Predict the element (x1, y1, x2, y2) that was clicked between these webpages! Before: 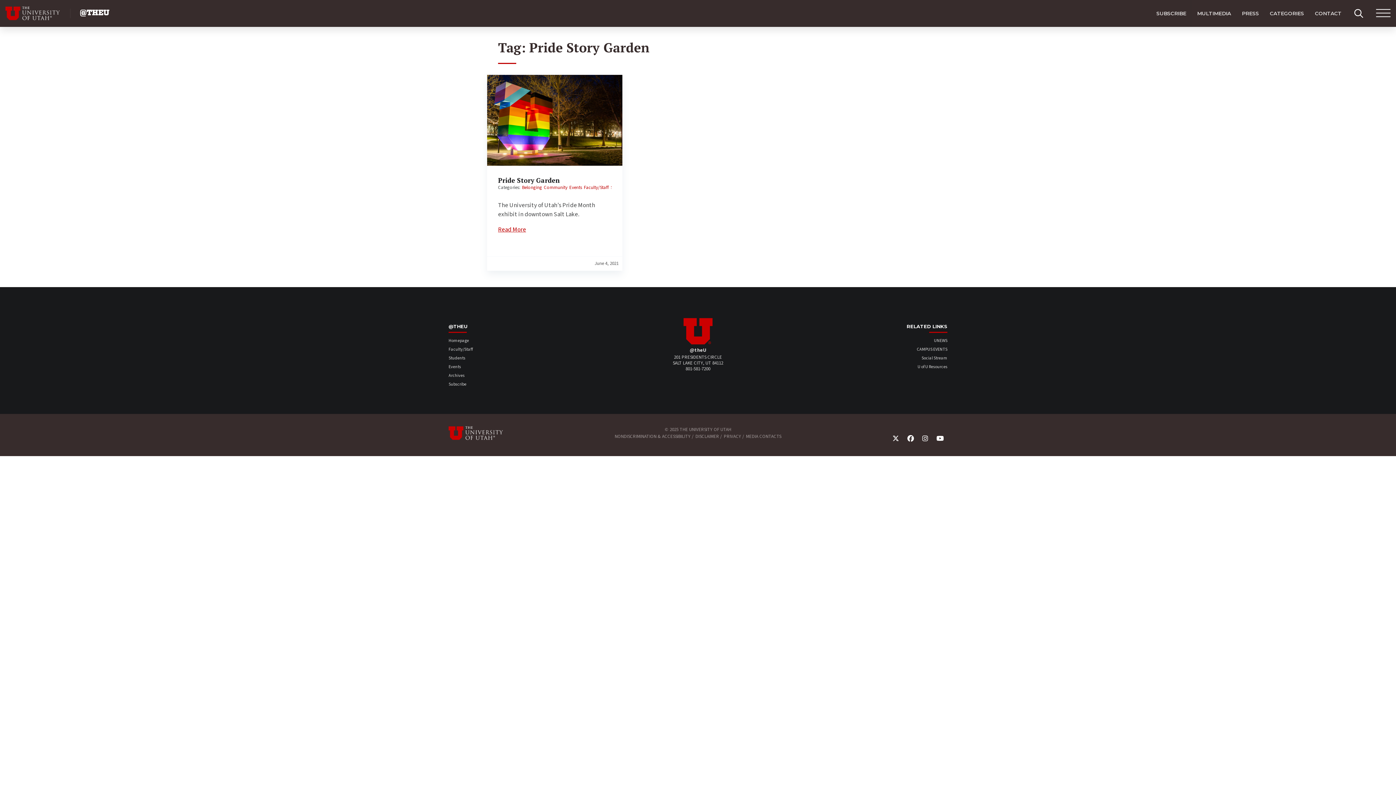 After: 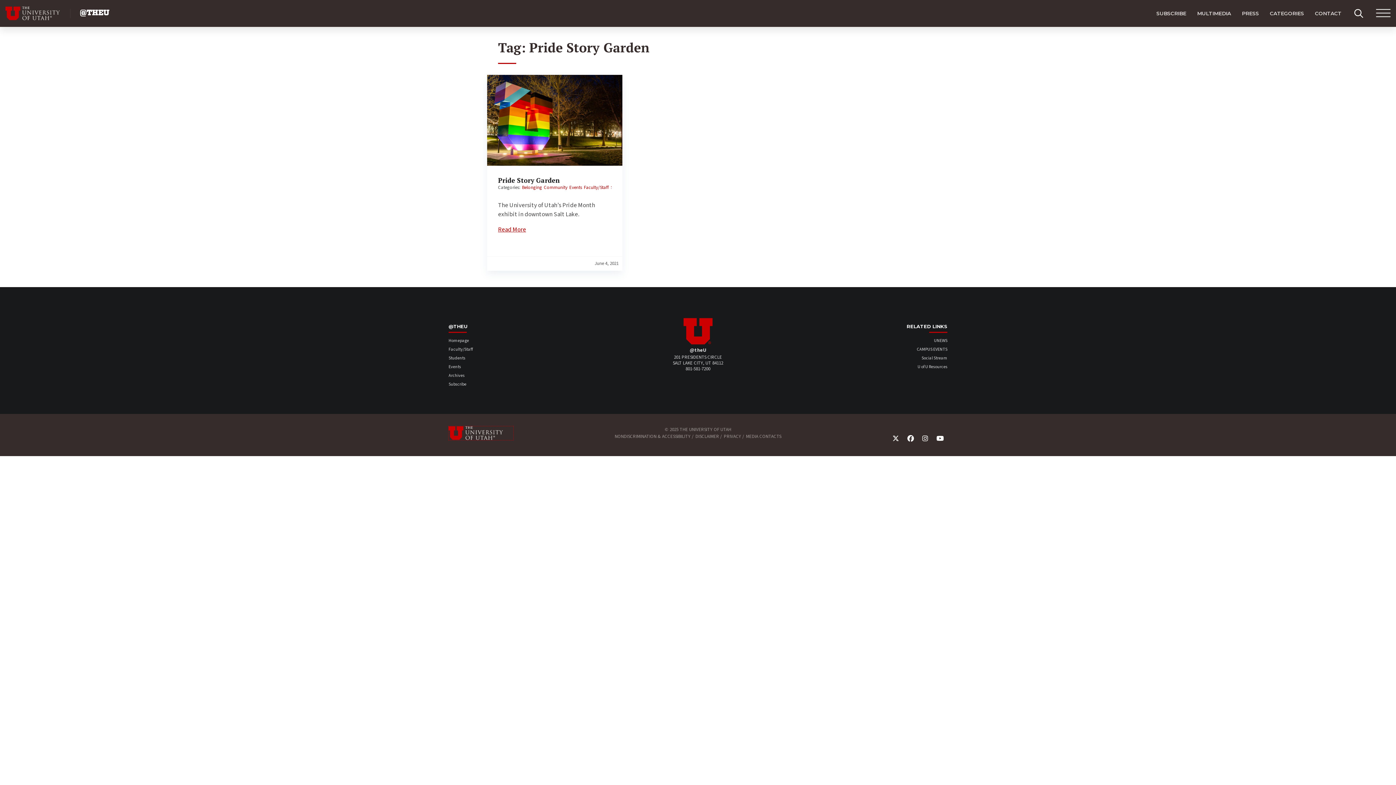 Action: bbox: (448, 426, 513, 440)